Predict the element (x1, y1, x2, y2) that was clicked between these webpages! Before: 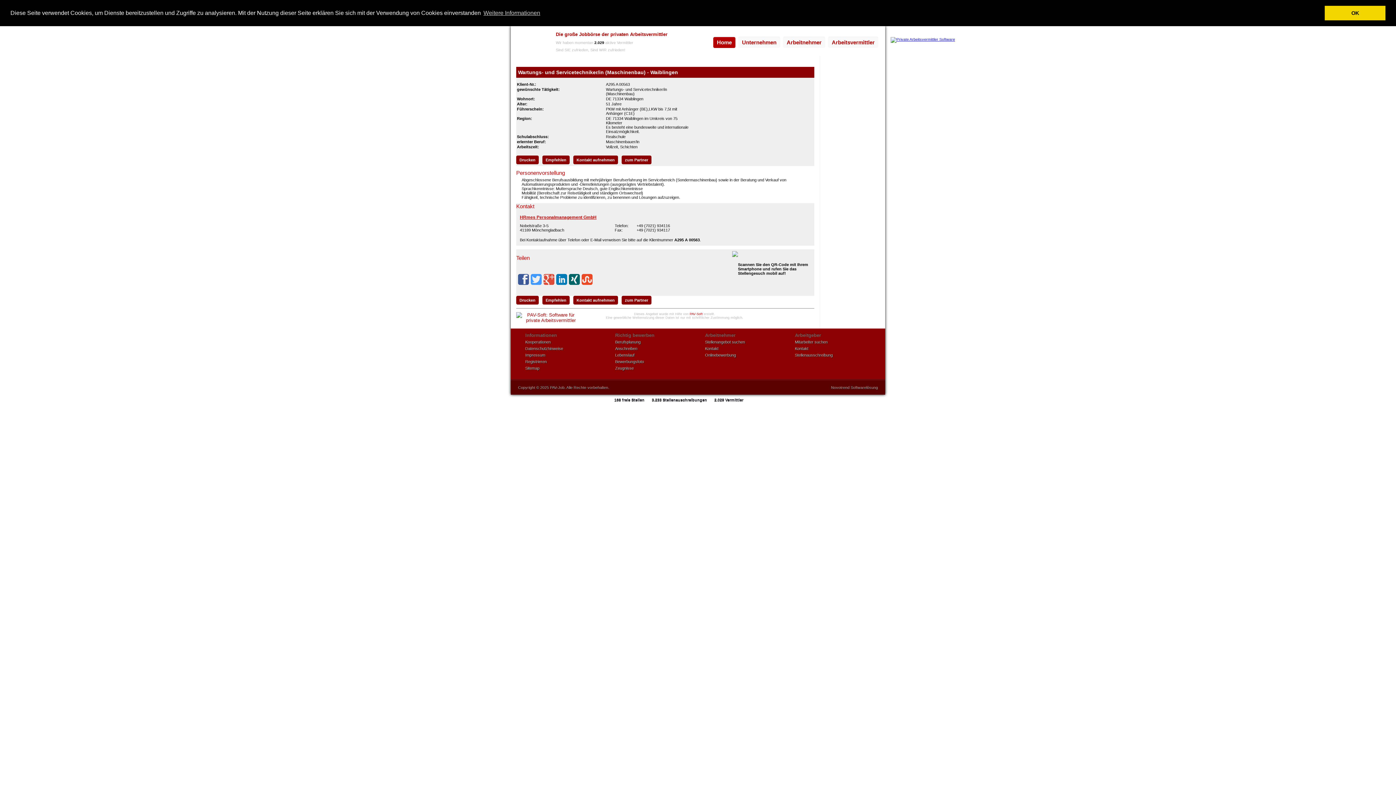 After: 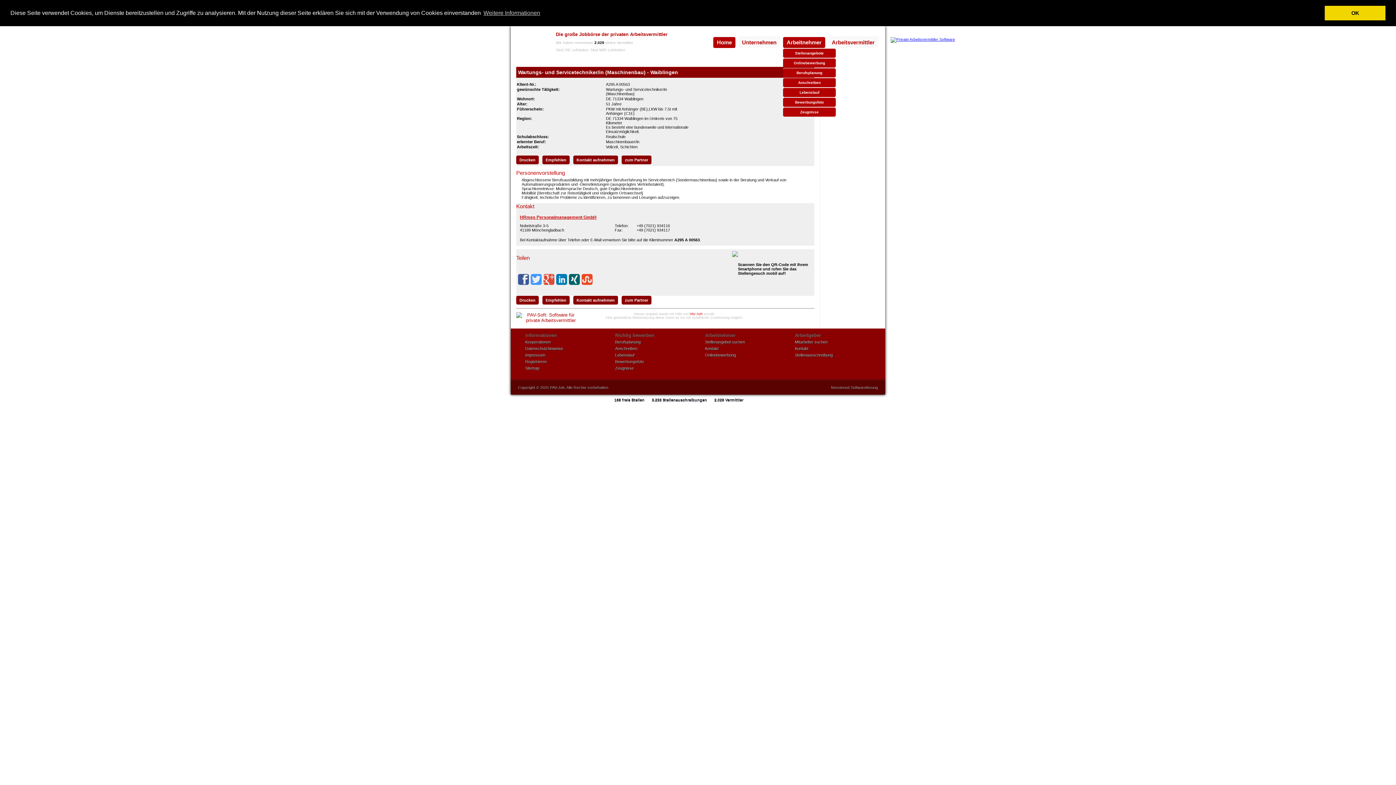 Action: bbox: (783, 36, 825, 47) label: Arbeitnehmer